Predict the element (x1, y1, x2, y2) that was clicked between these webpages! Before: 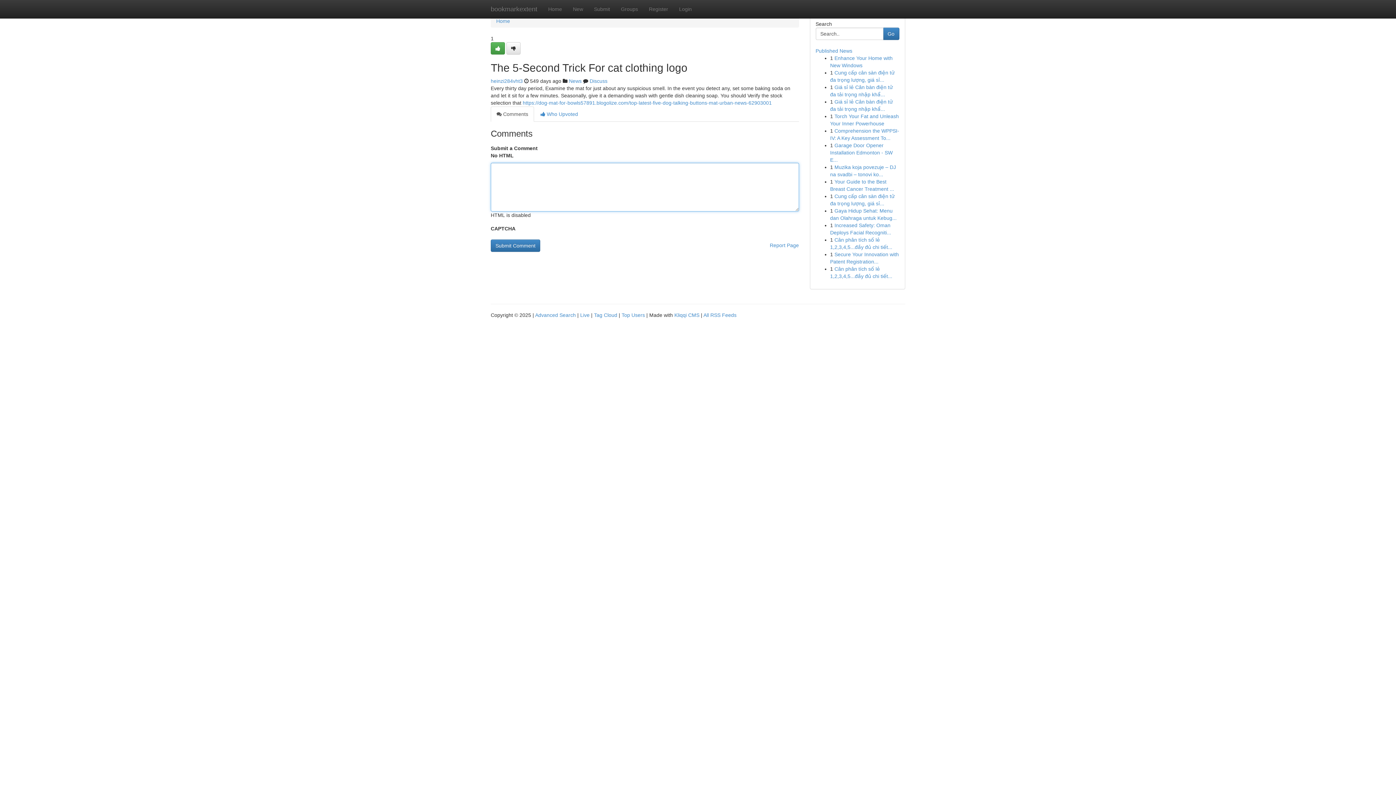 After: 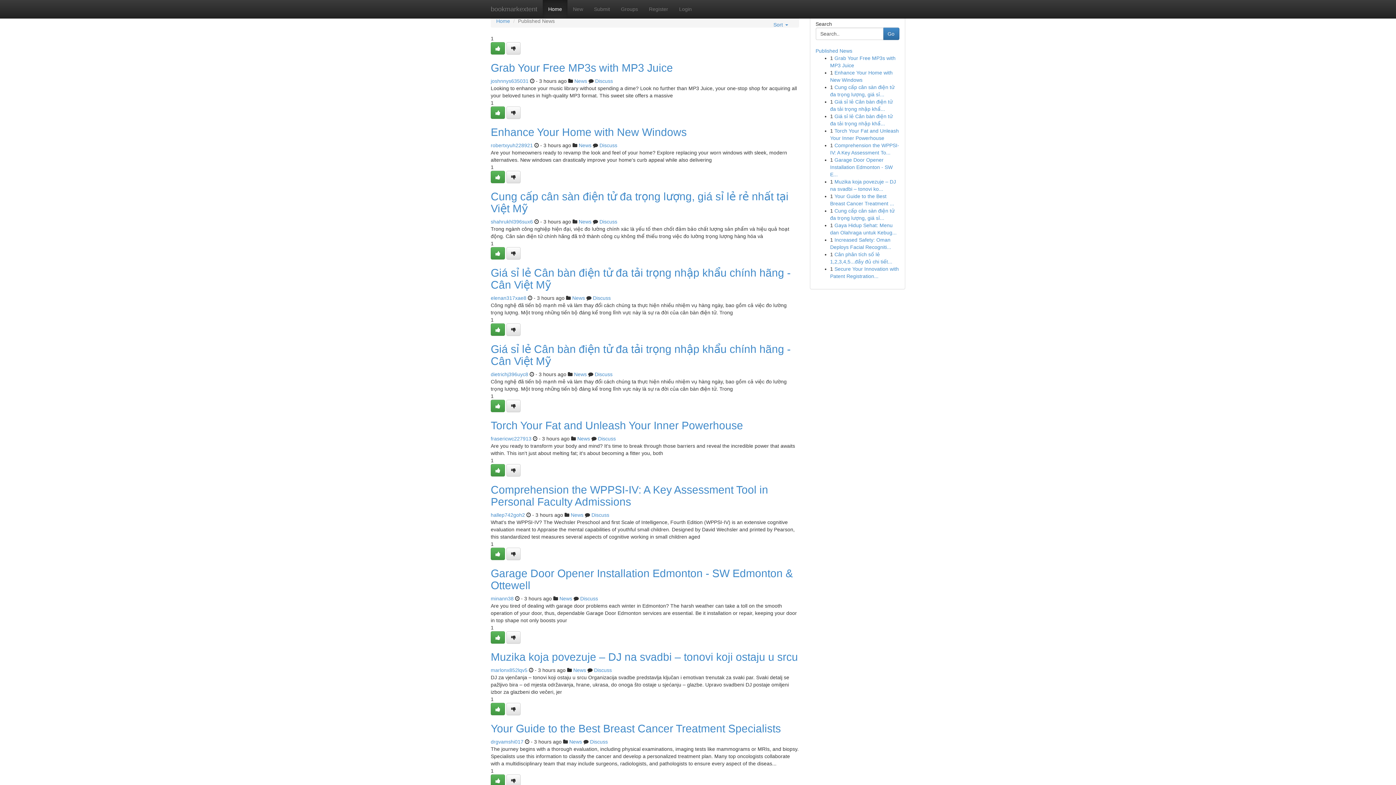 Action: label: Tag Cloud bbox: (594, 312, 617, 318)